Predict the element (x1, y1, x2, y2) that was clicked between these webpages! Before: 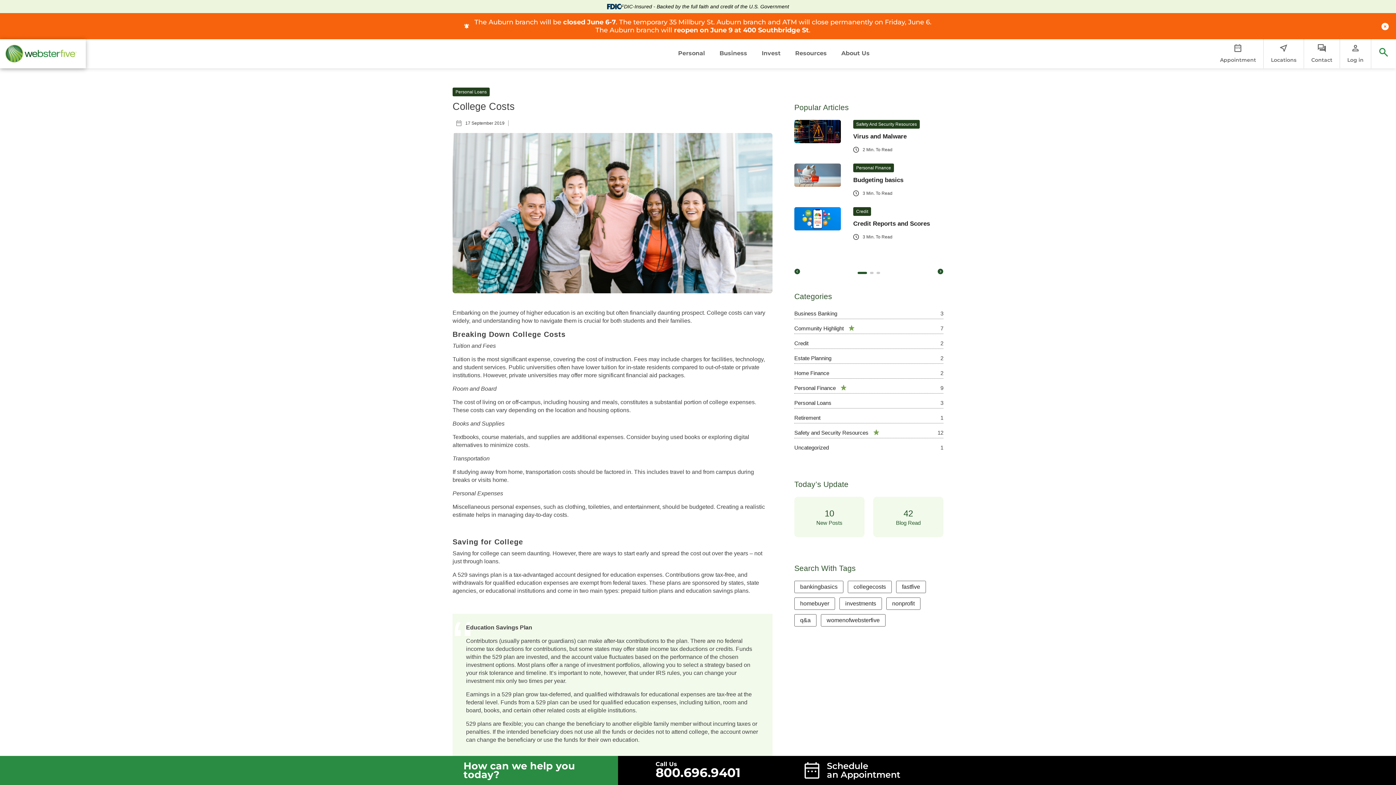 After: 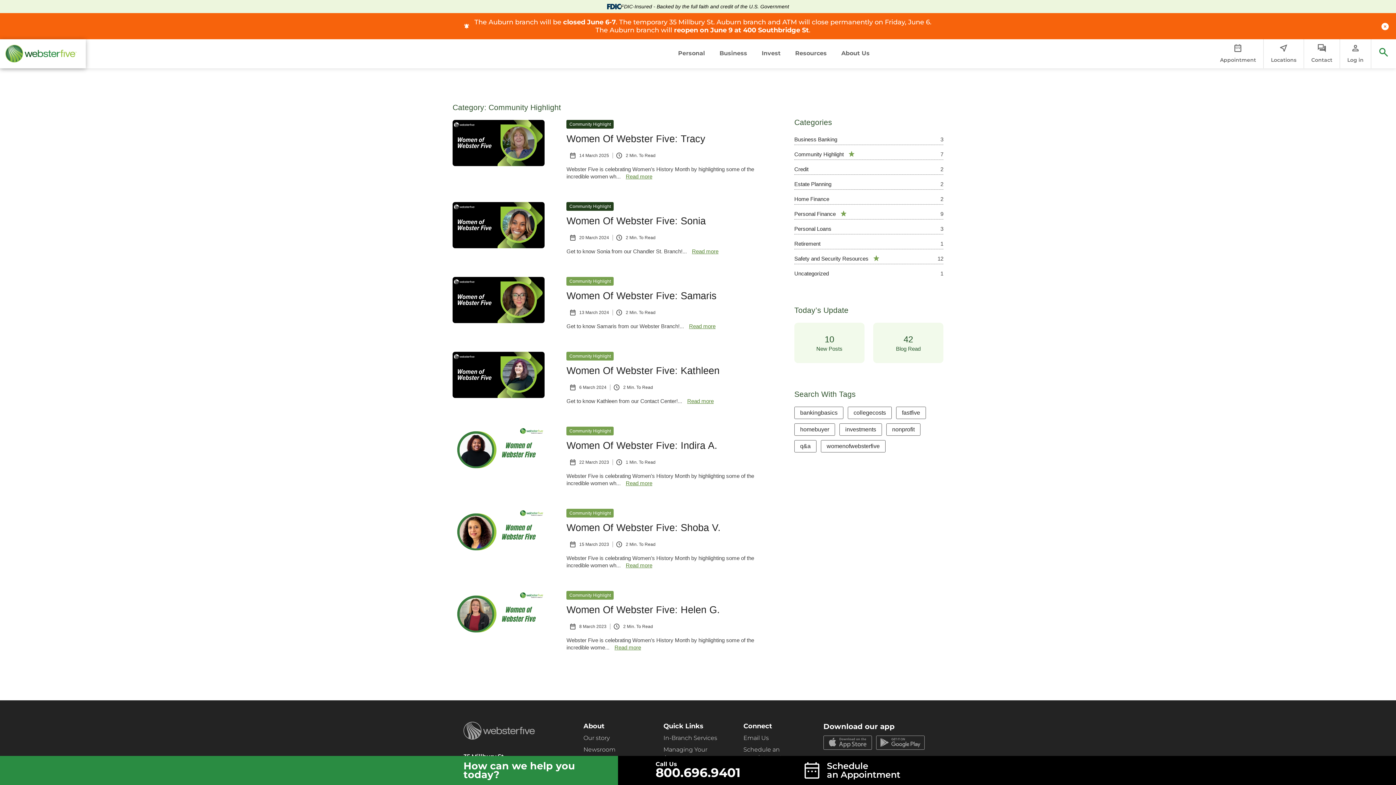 Action: label: Community Highlight  bbox: (794, 325, 845, 331)